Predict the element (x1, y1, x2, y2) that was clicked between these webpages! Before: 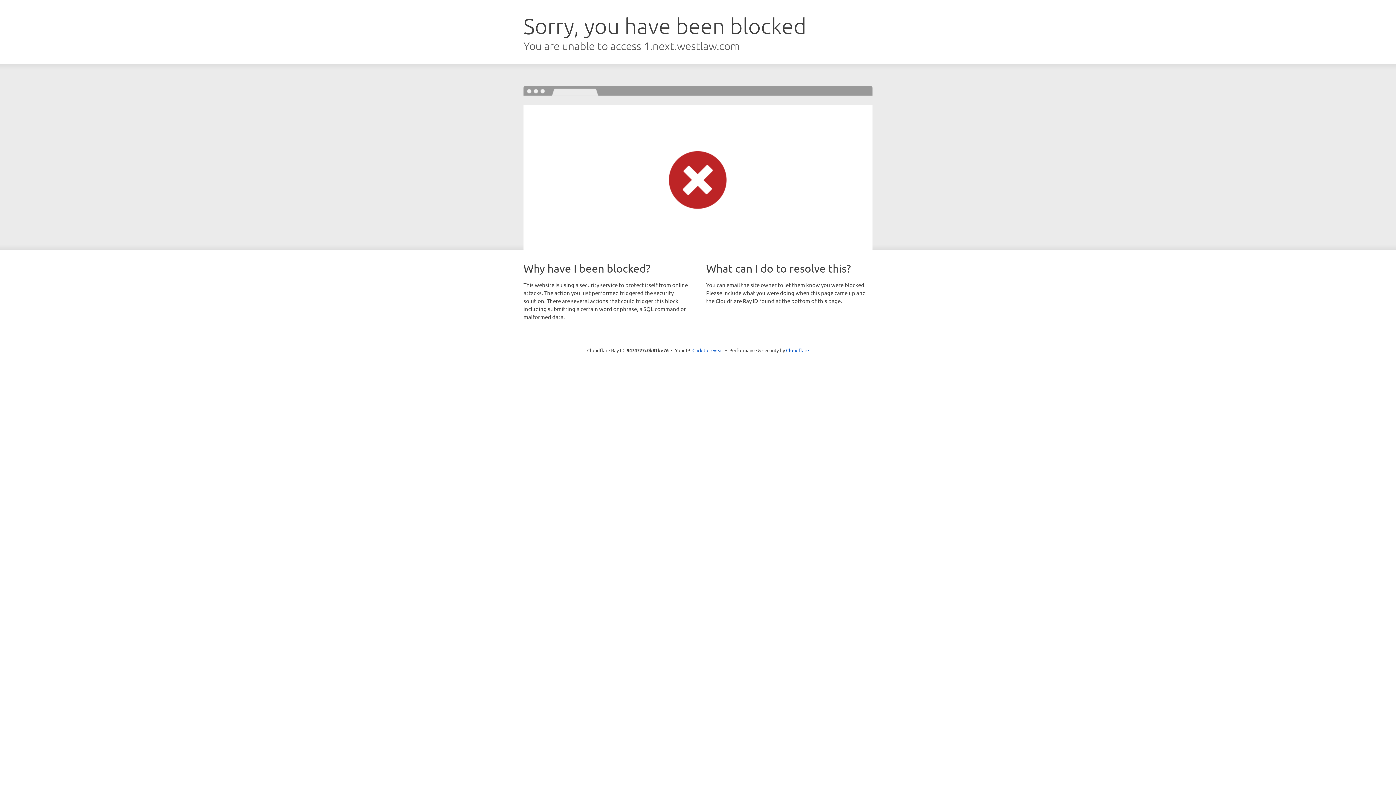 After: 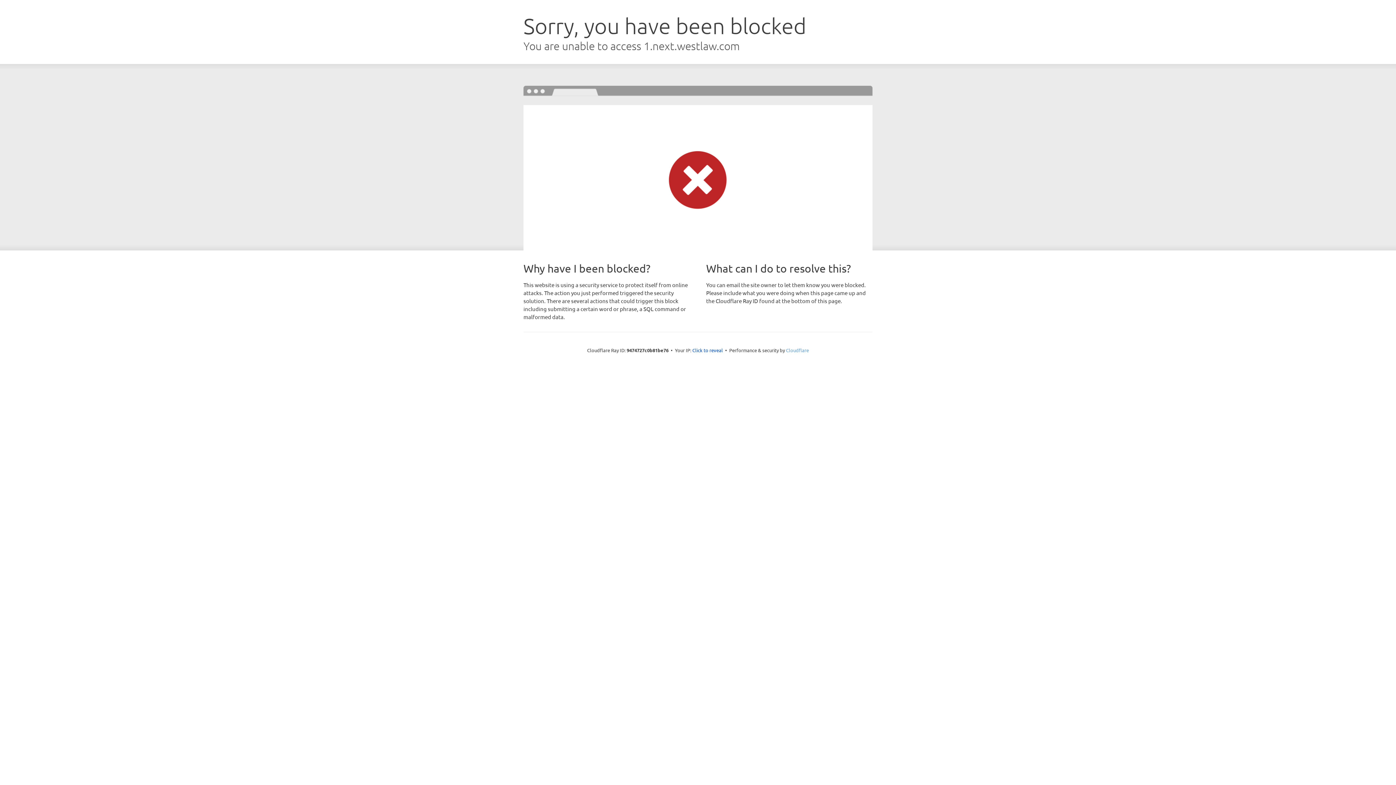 Action: label: Cloudflare bbox: (786, 347, 809, 353)